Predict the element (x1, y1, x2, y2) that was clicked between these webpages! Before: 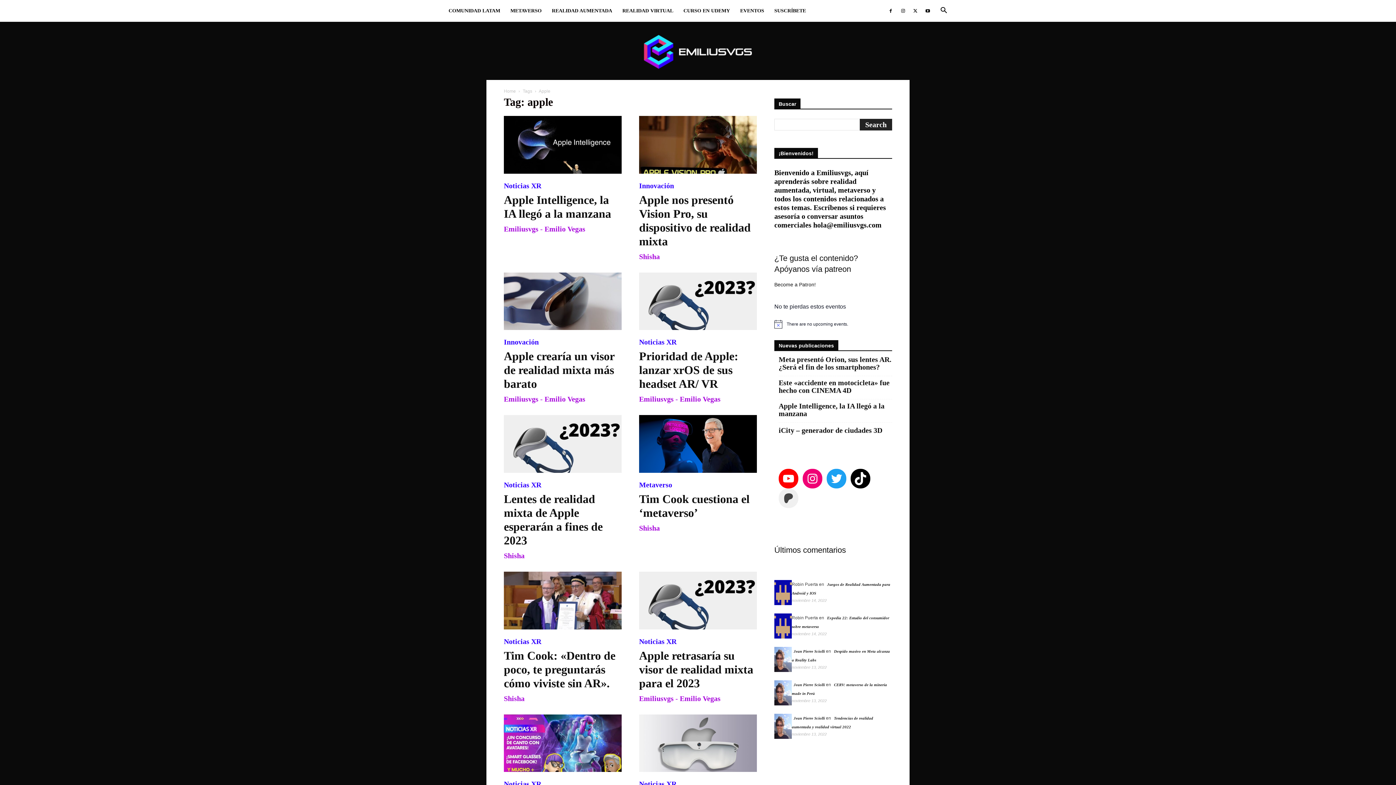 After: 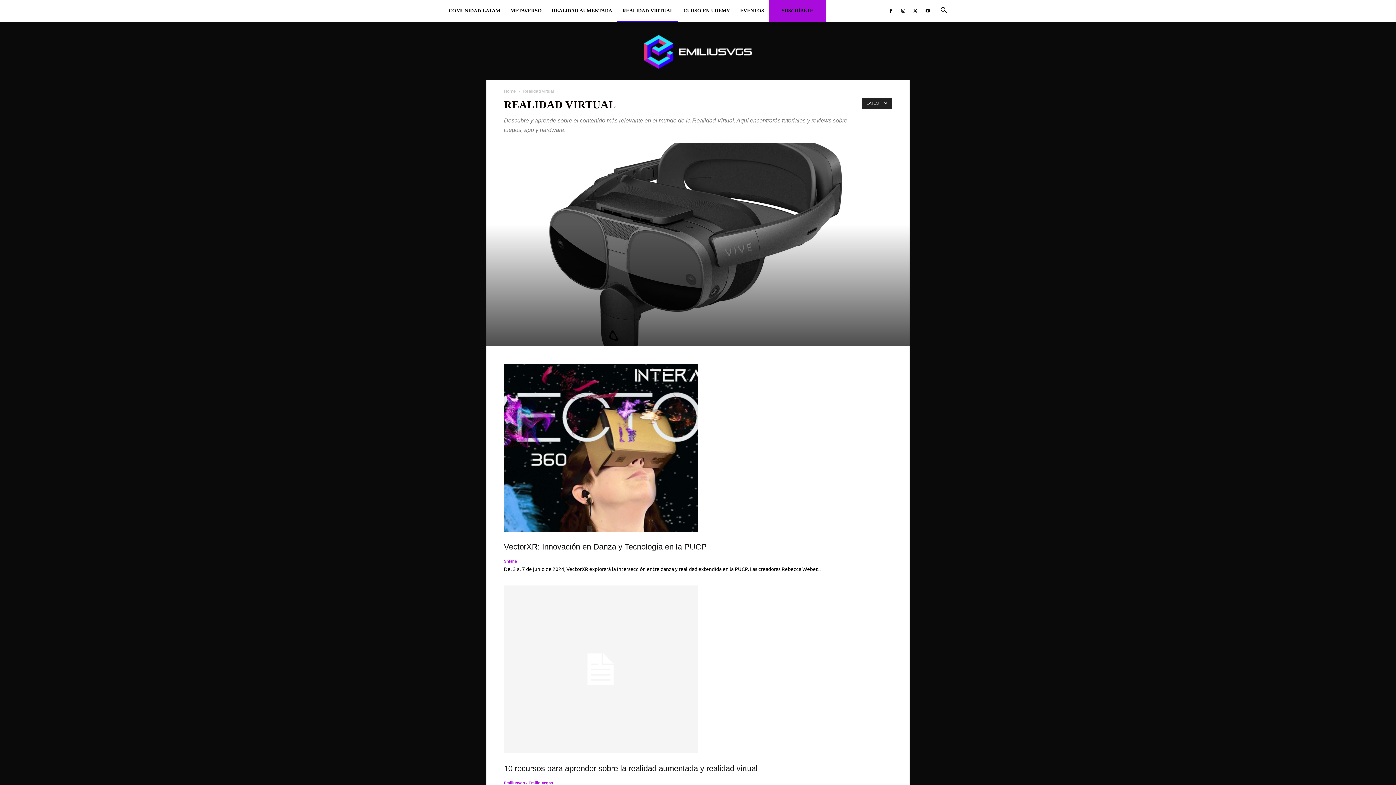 Action: bbox: (617, 0, 678, 21) label: REALIDAD VIRTUAL